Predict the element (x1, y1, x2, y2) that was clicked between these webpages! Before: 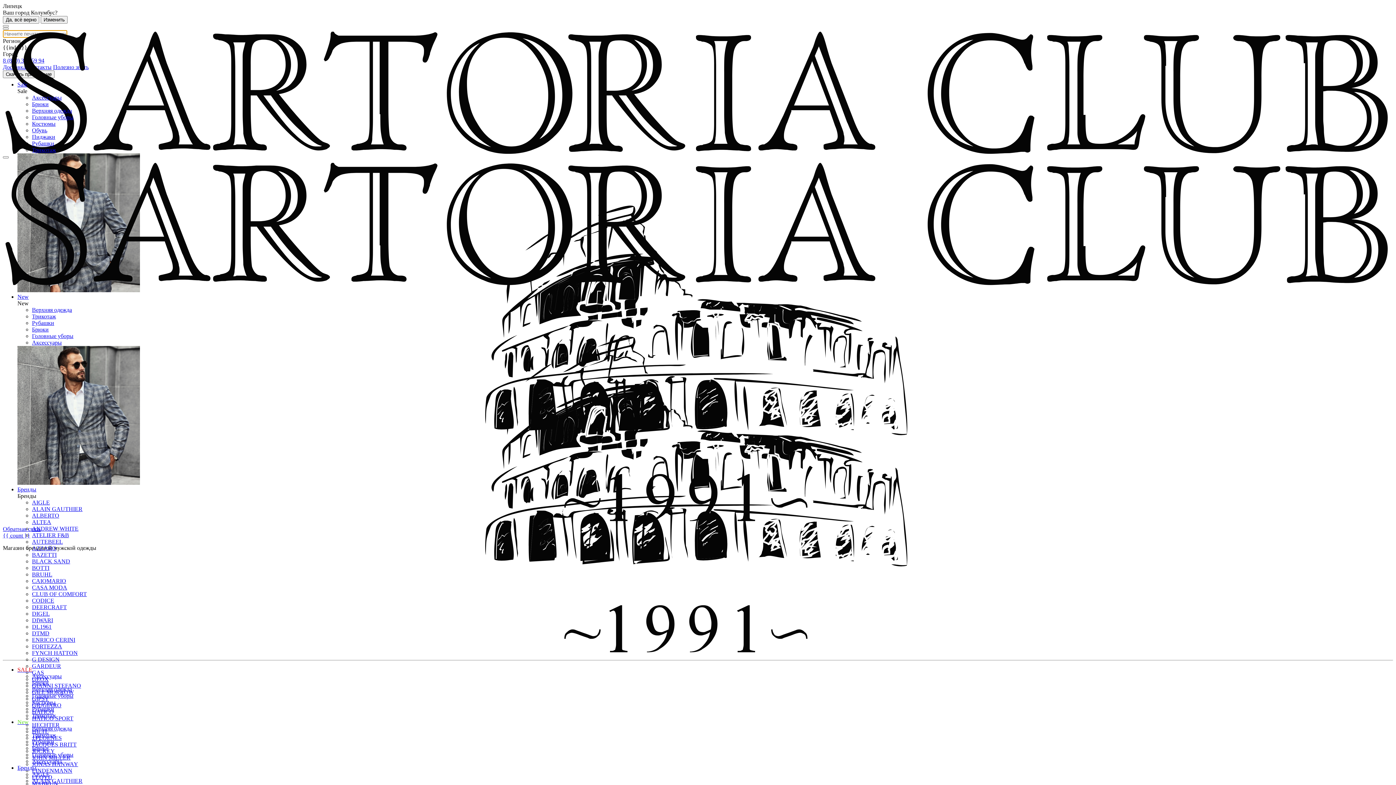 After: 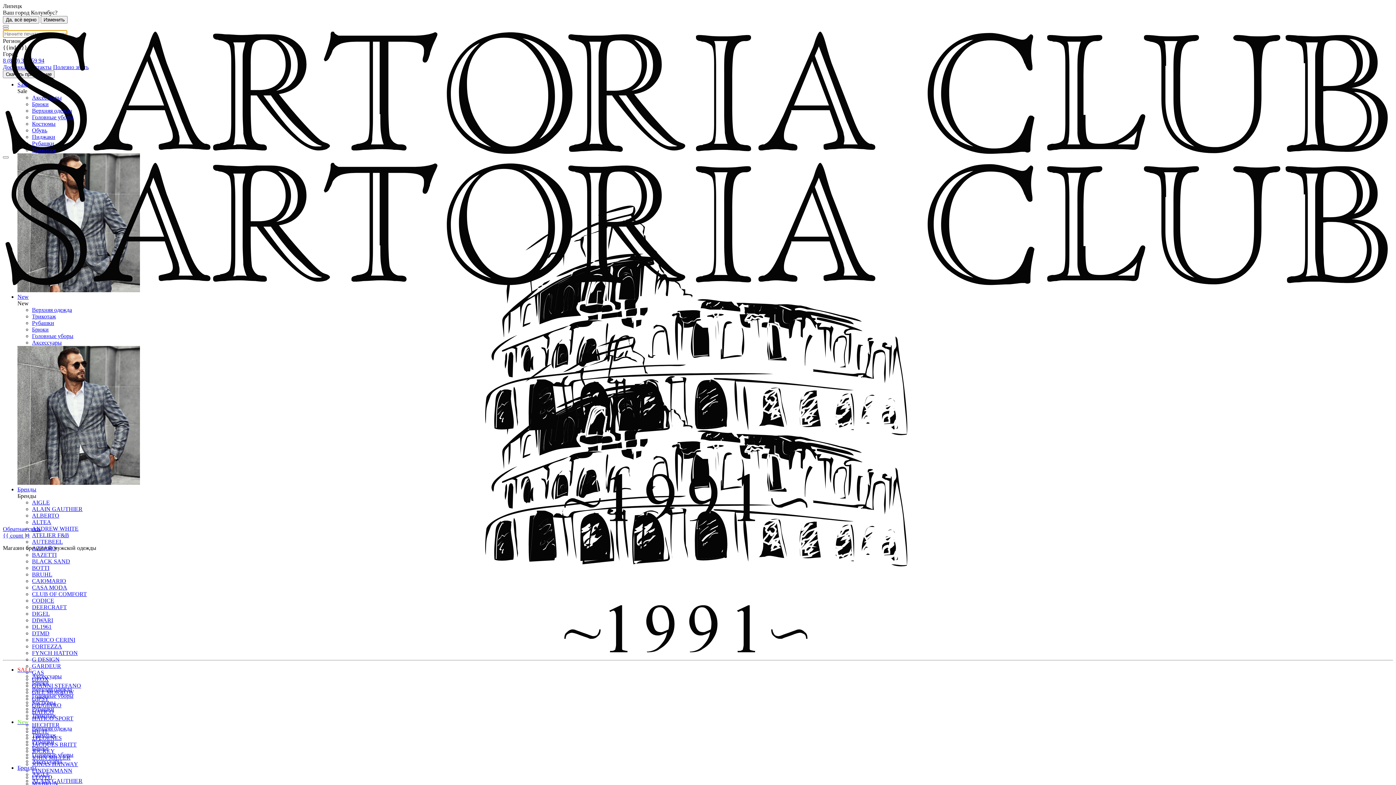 Action: bbox: (32, 752, 73, 758) label: Головные уборы